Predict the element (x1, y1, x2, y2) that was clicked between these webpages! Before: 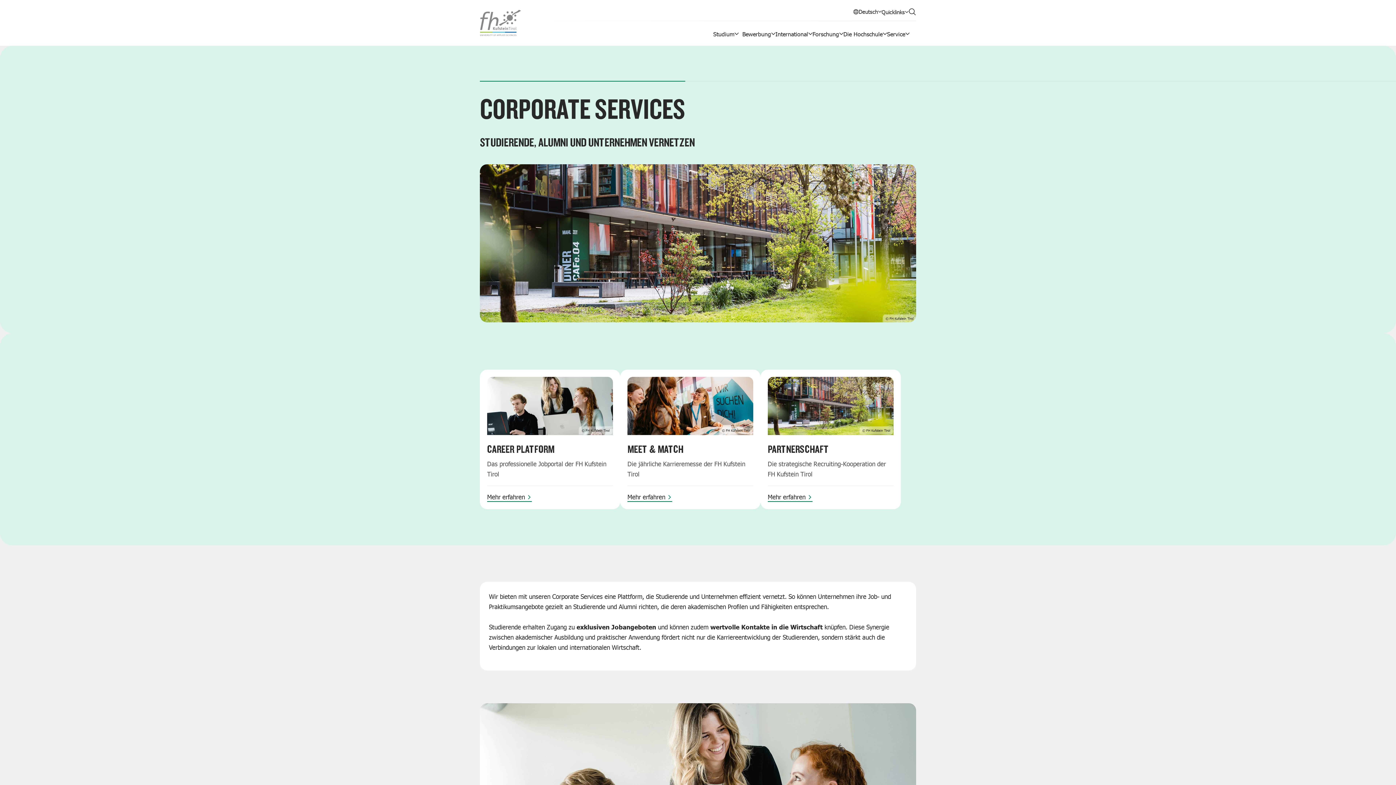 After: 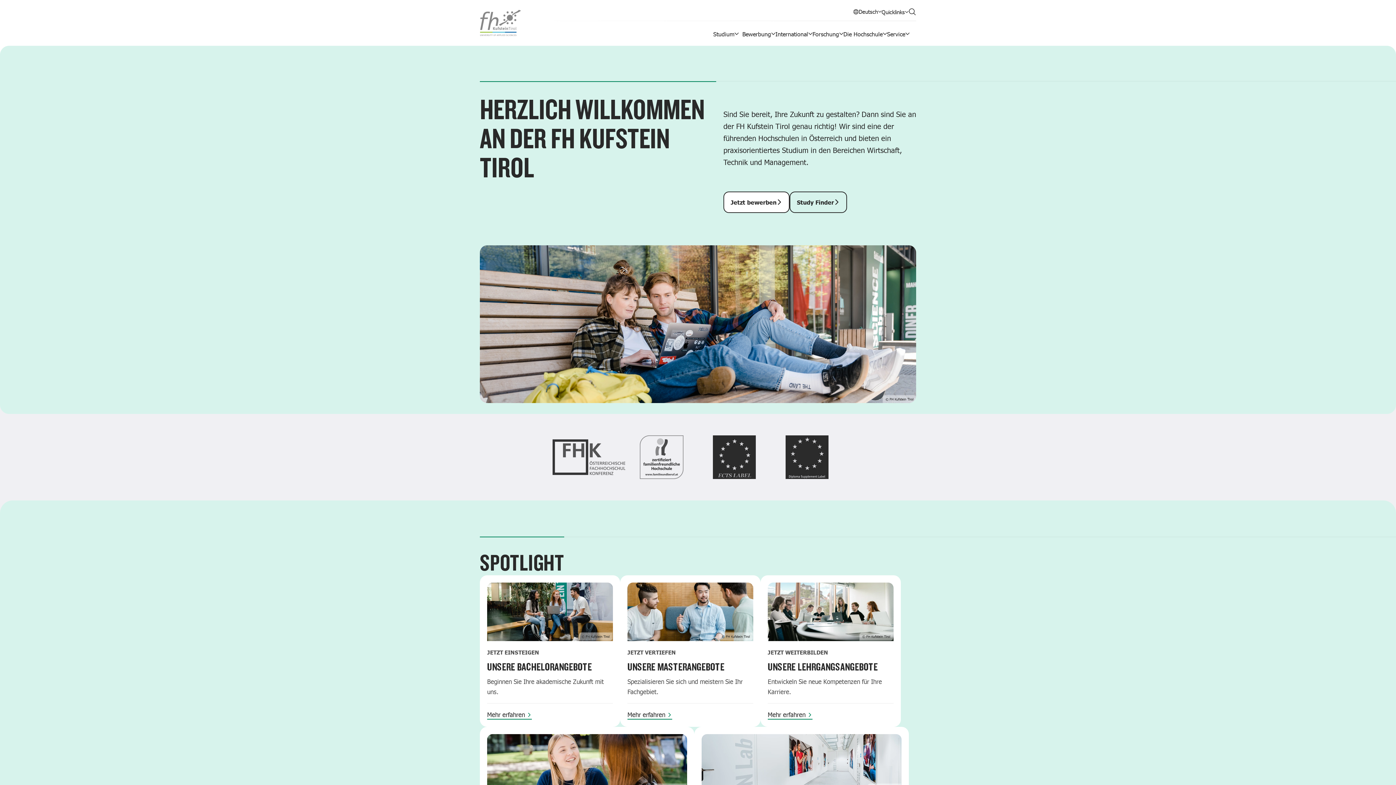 Action: bbox: (480, 9, 521, 36)